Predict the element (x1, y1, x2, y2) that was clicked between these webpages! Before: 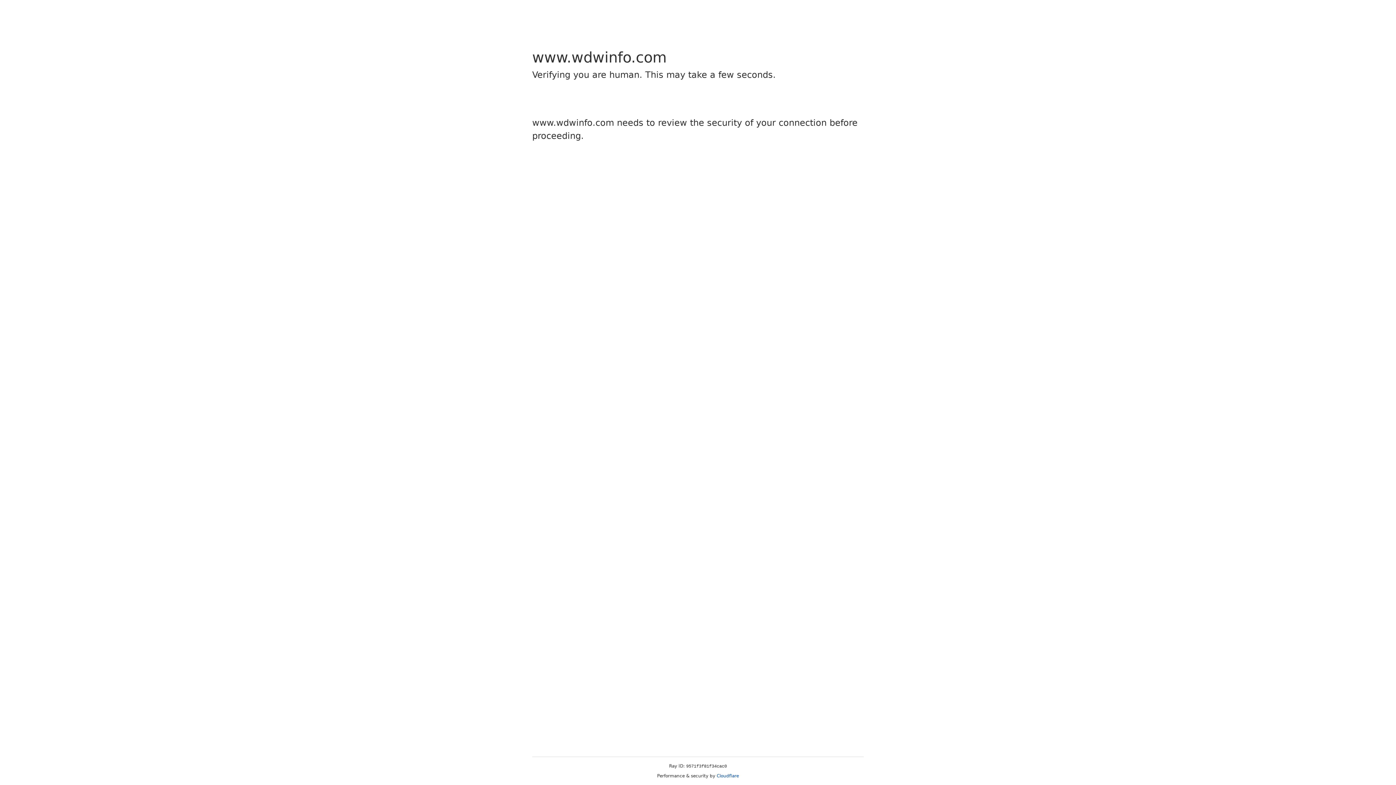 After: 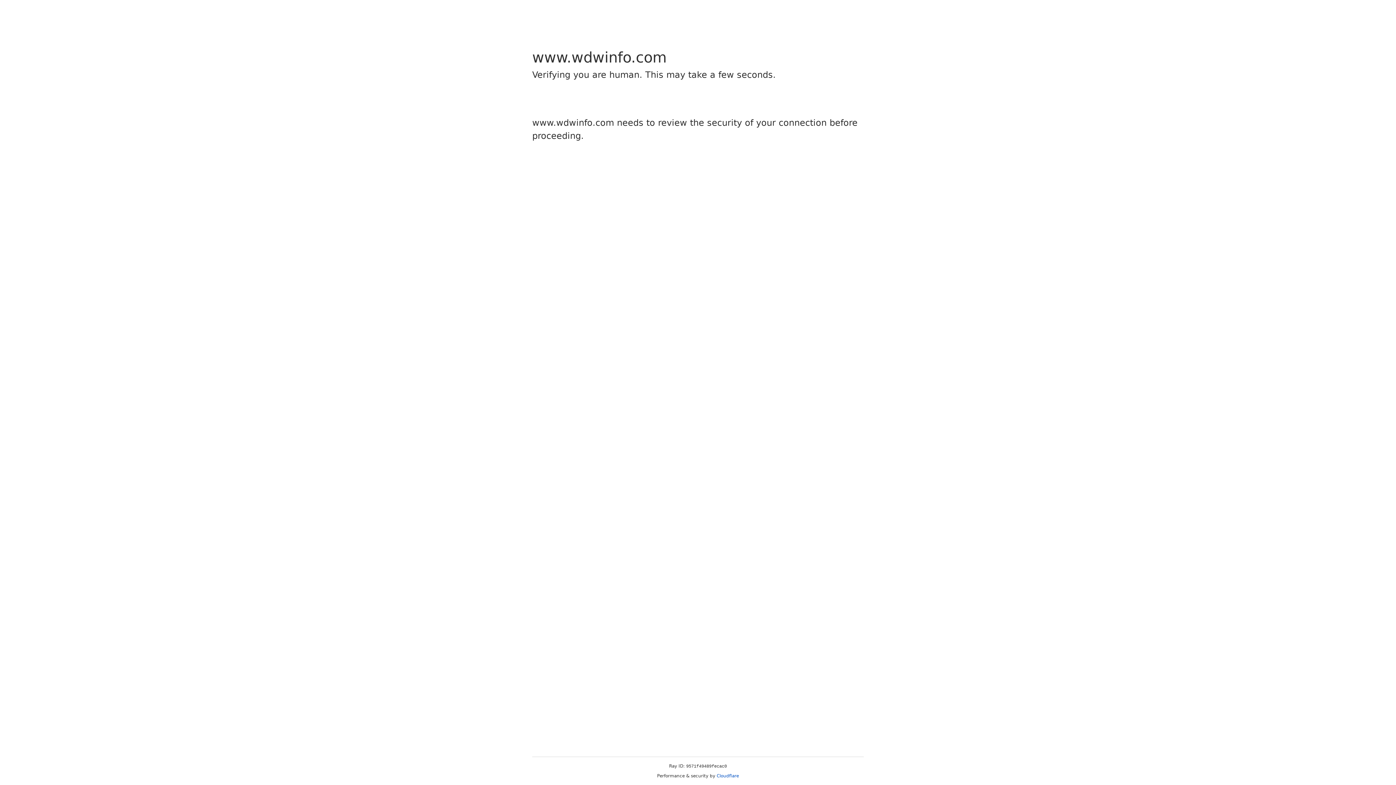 Action: label: Cloudflare bbox: (716, 773, 739, 778)